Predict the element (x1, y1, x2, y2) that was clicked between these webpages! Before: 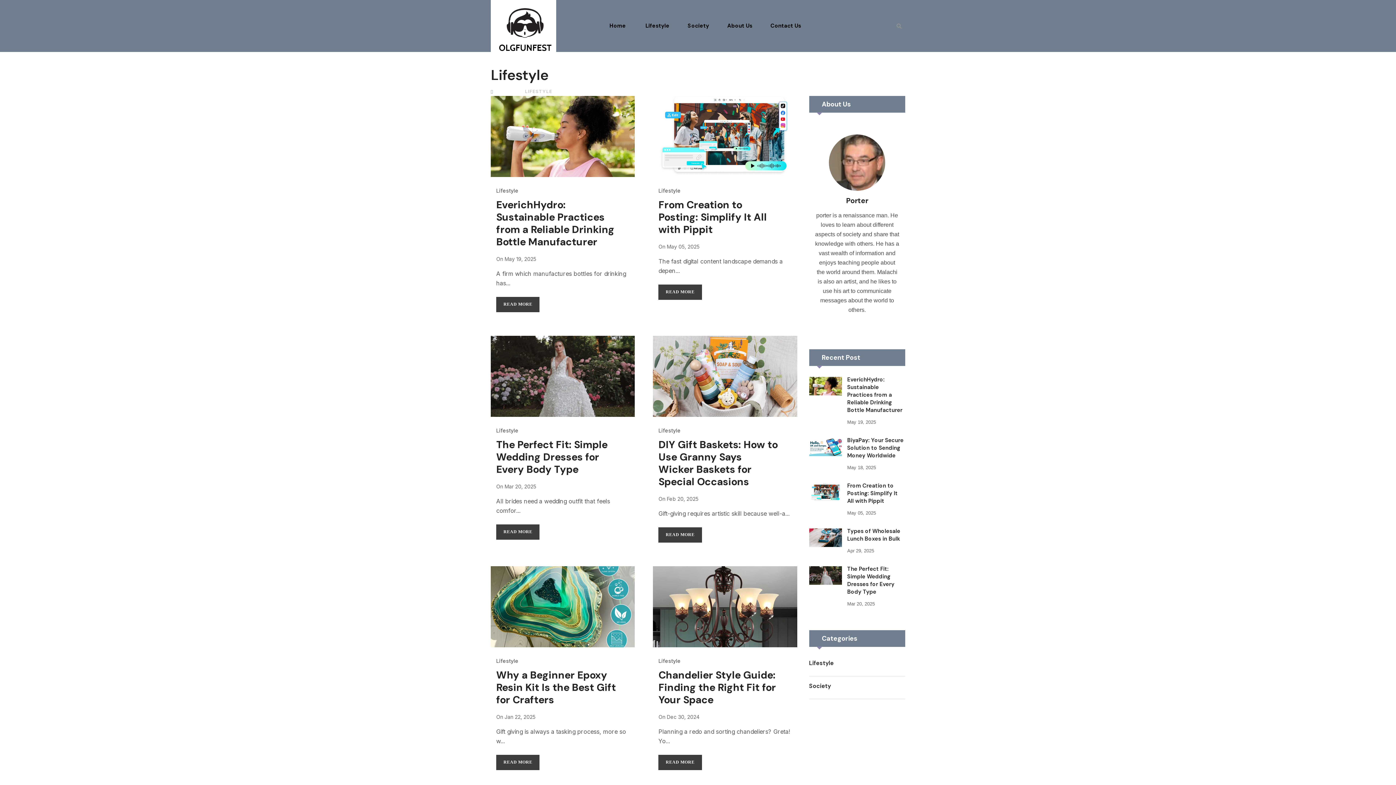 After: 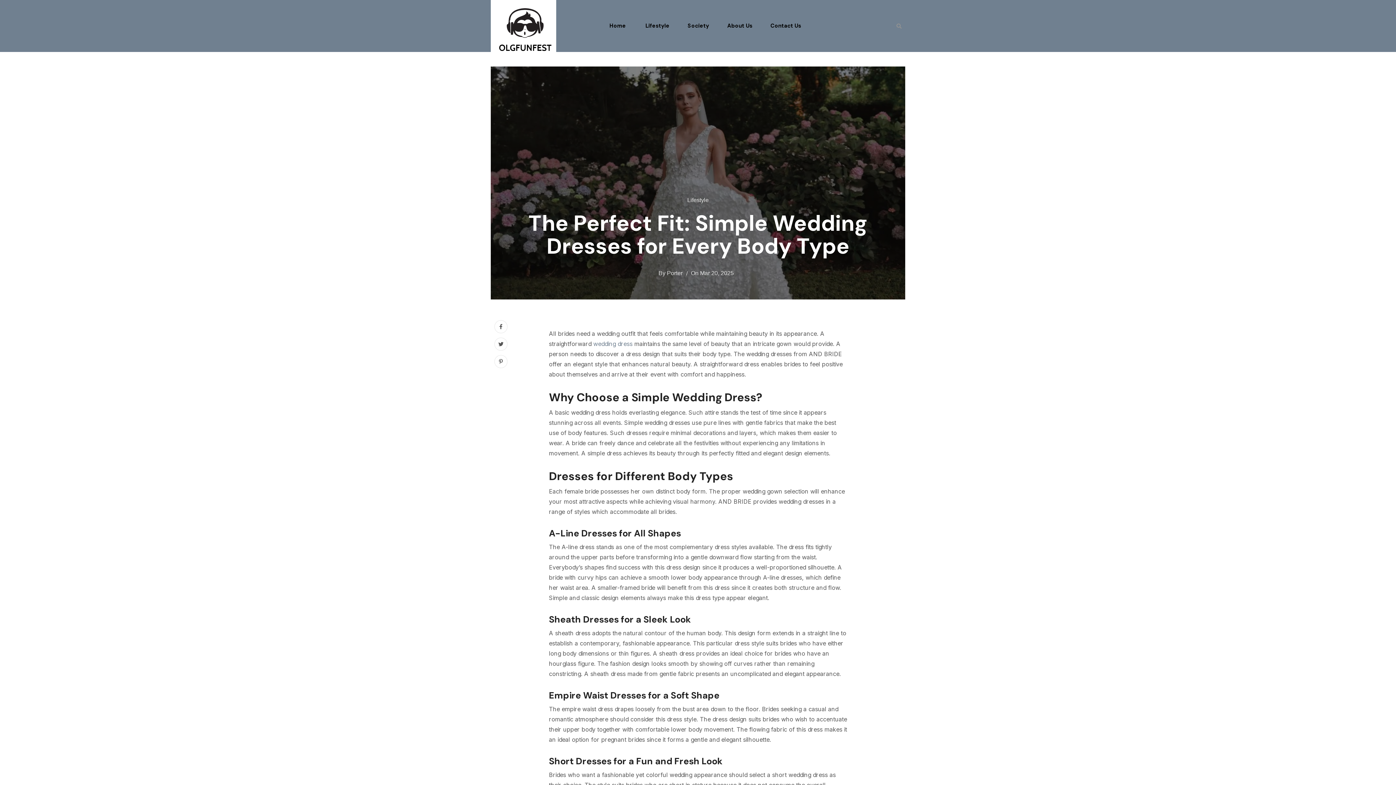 Action: bbox: (809, 566, 842, 584)